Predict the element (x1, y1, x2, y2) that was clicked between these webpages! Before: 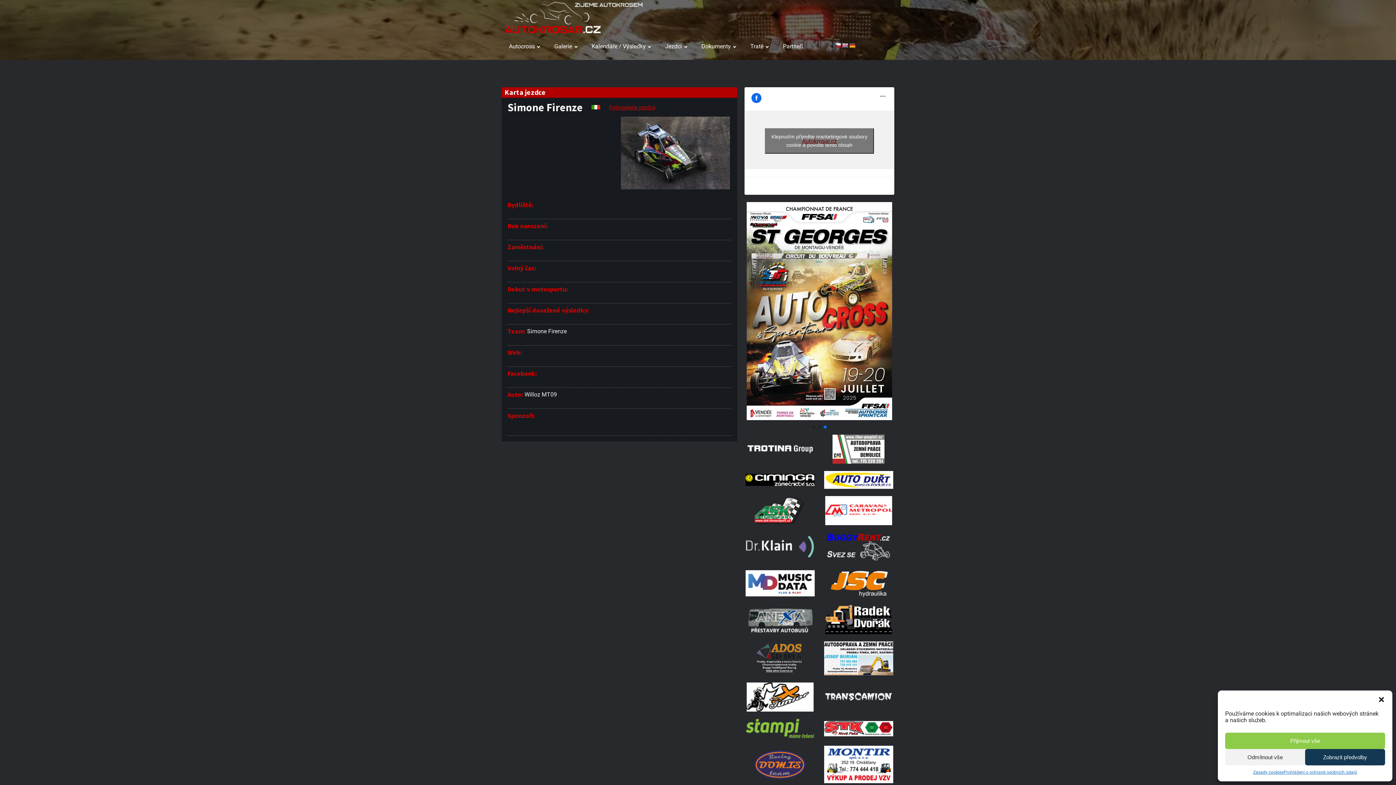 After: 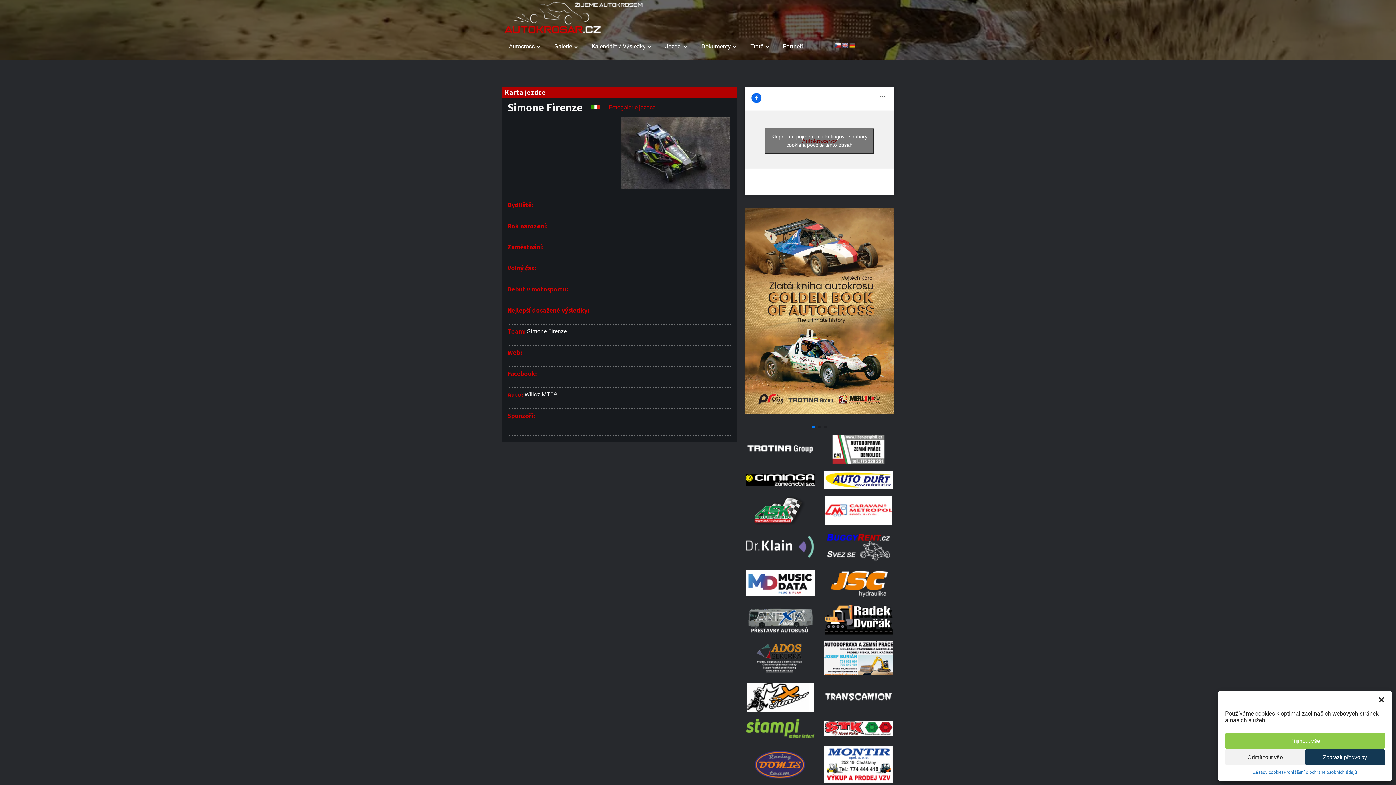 Action: bbox: (825, 605, 892, 634)